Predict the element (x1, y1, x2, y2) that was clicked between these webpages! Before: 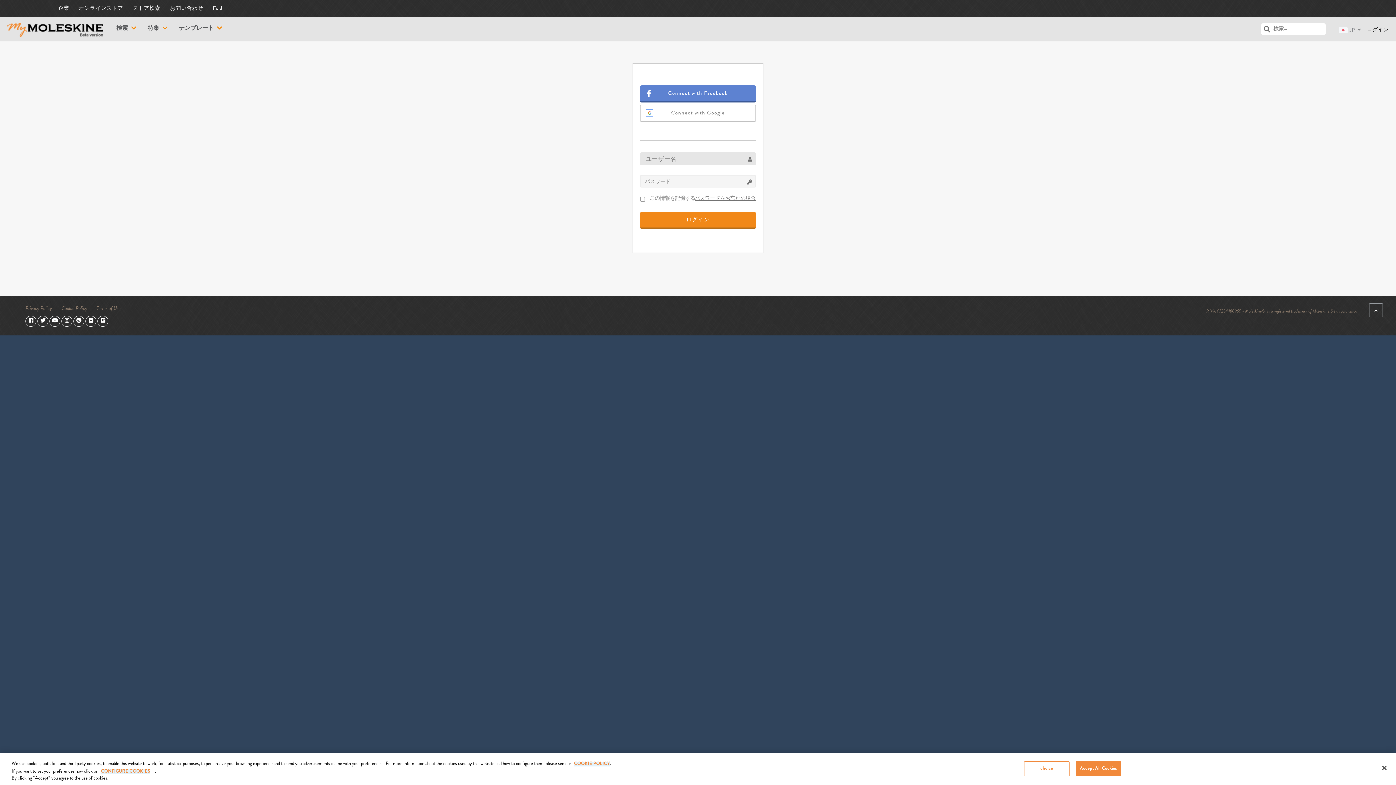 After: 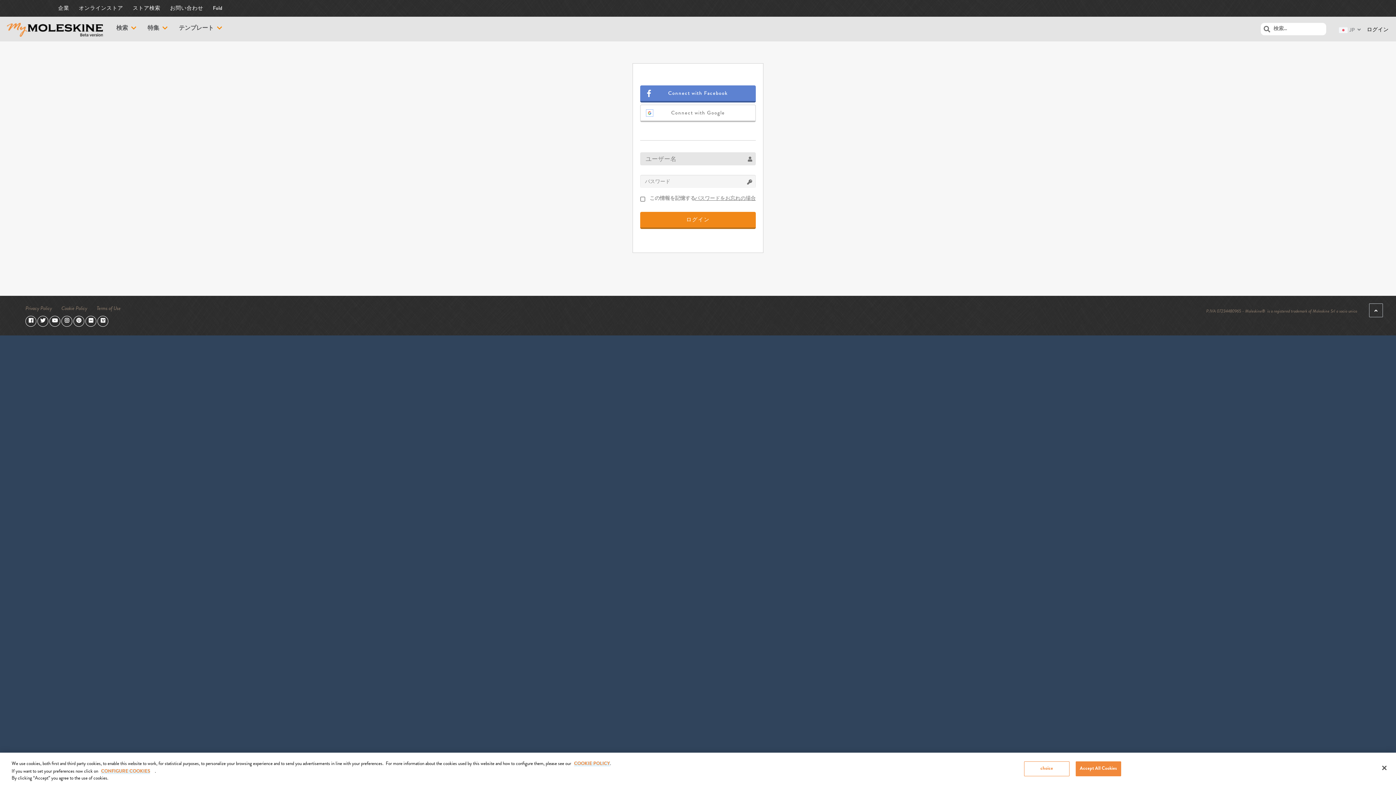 Action: bbox: (1369, 303, 1383, 317)